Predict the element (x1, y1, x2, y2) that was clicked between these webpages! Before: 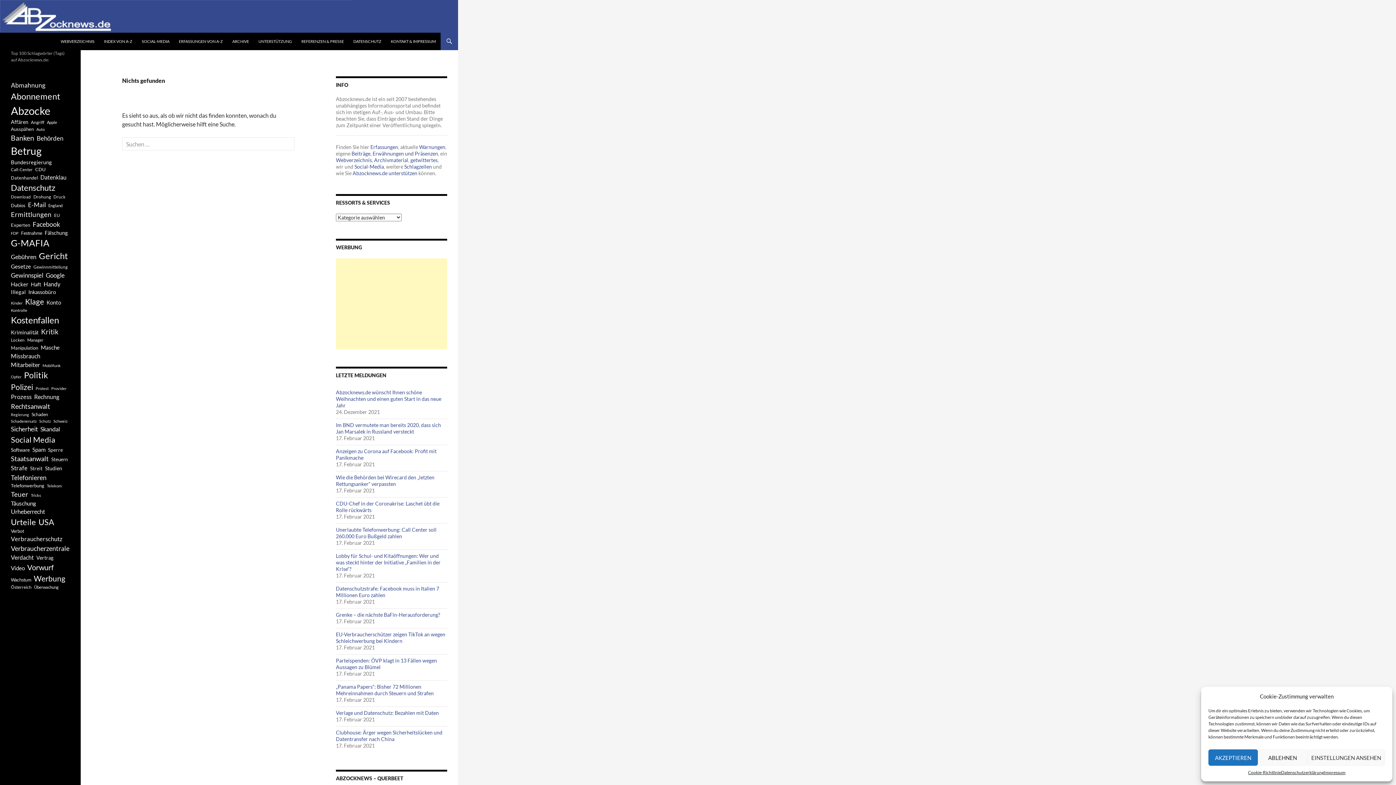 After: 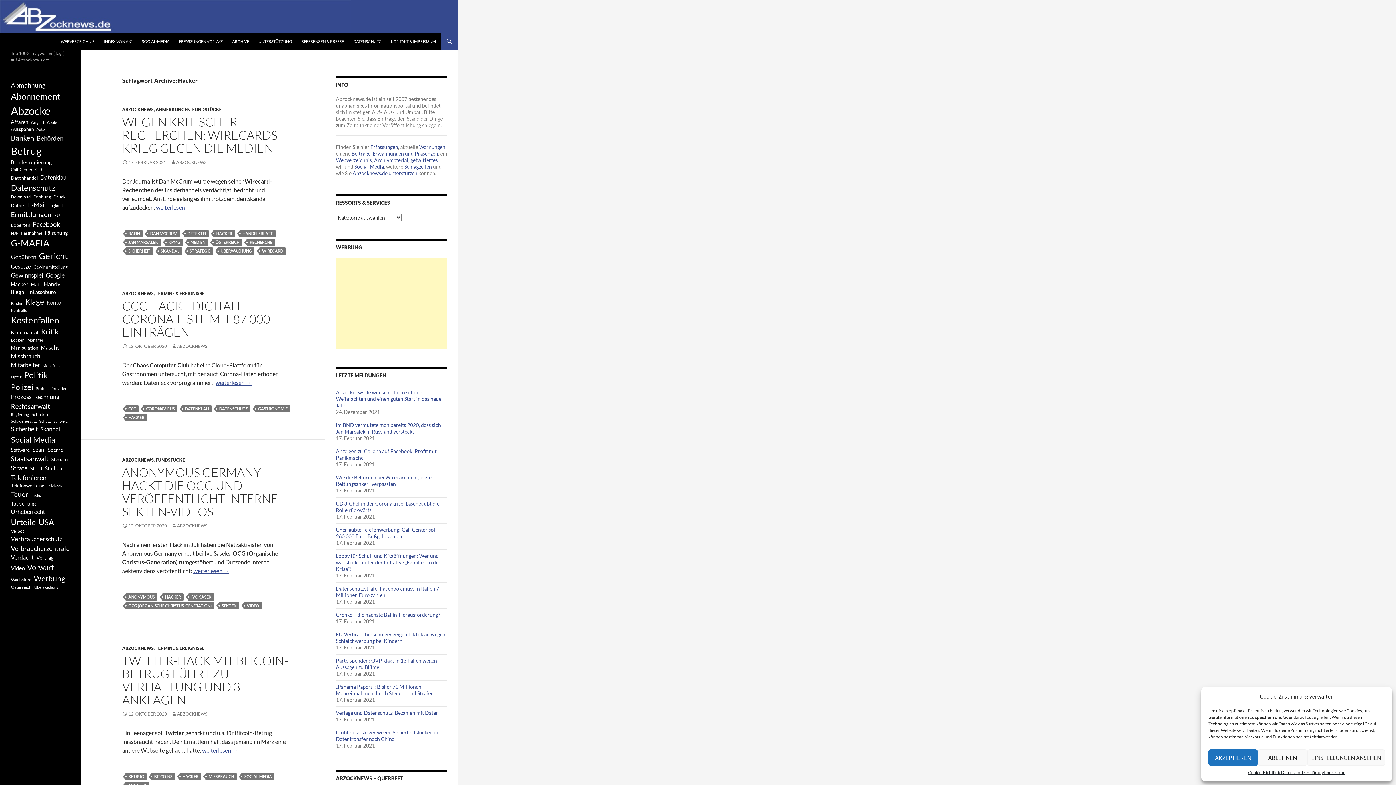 Action: bbox: (10, 280, 28, 288) label: Hacker (553 Einträge)